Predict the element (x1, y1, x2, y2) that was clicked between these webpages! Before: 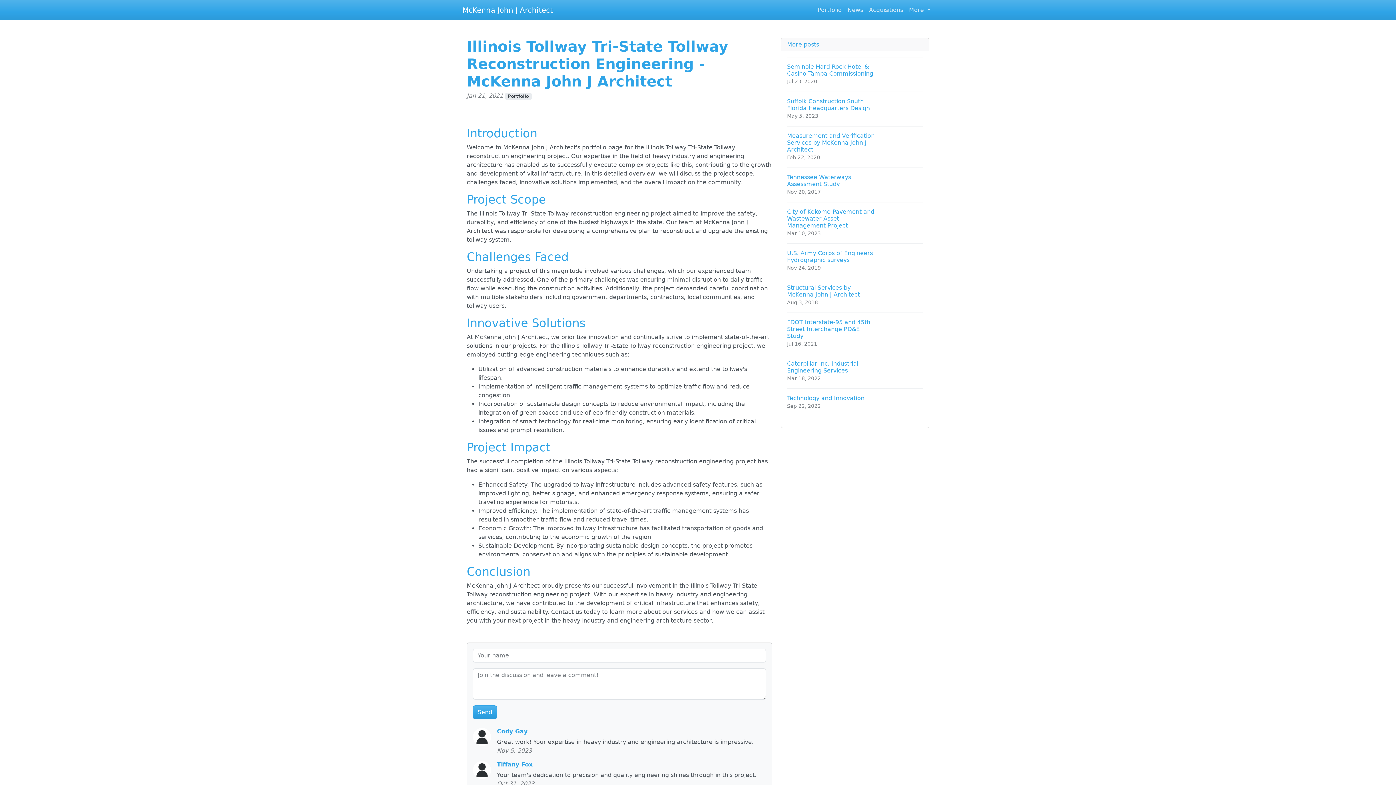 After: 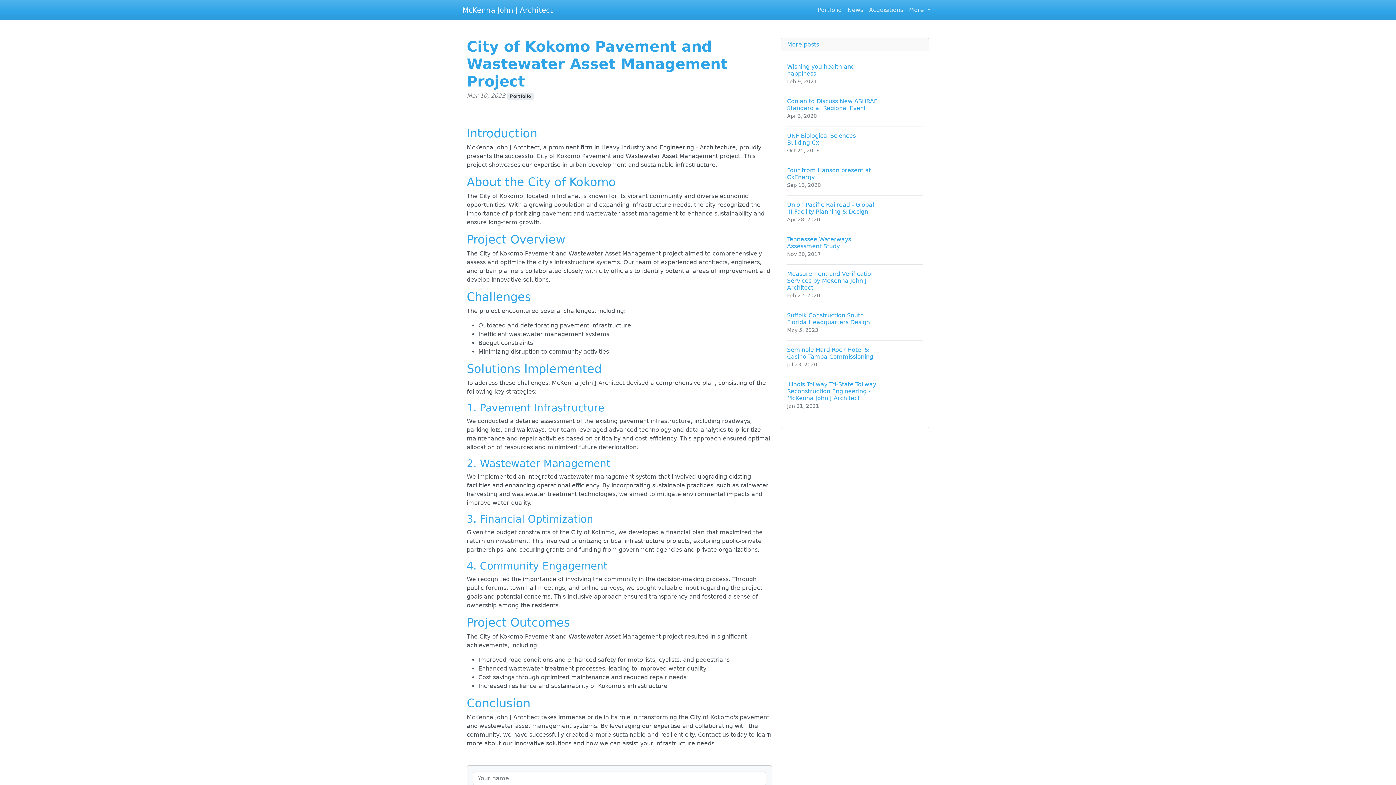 Action: label: City of Kokomo Pavement and Wastewater Asset Management Project
Mar 10, 2023 bbox: (787, 202, 923, 243)